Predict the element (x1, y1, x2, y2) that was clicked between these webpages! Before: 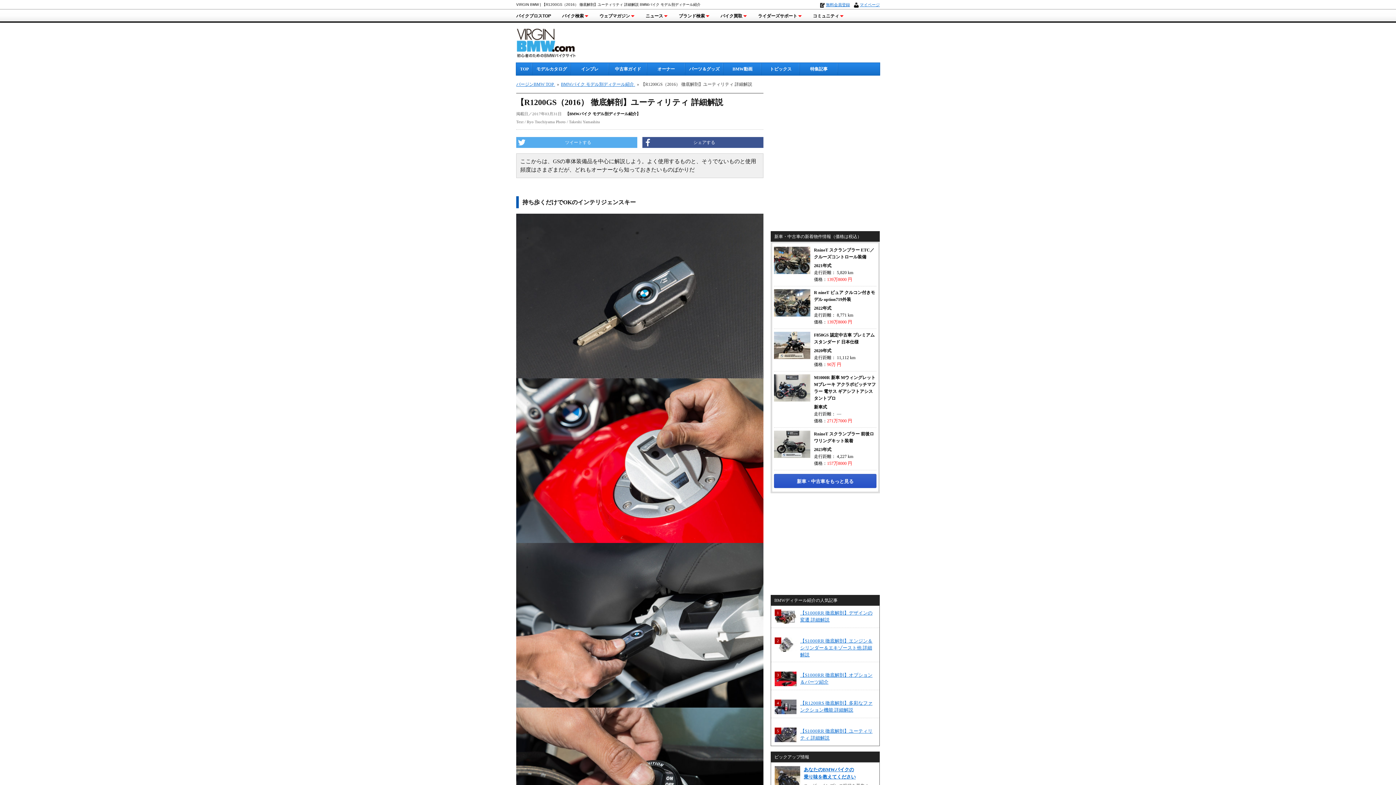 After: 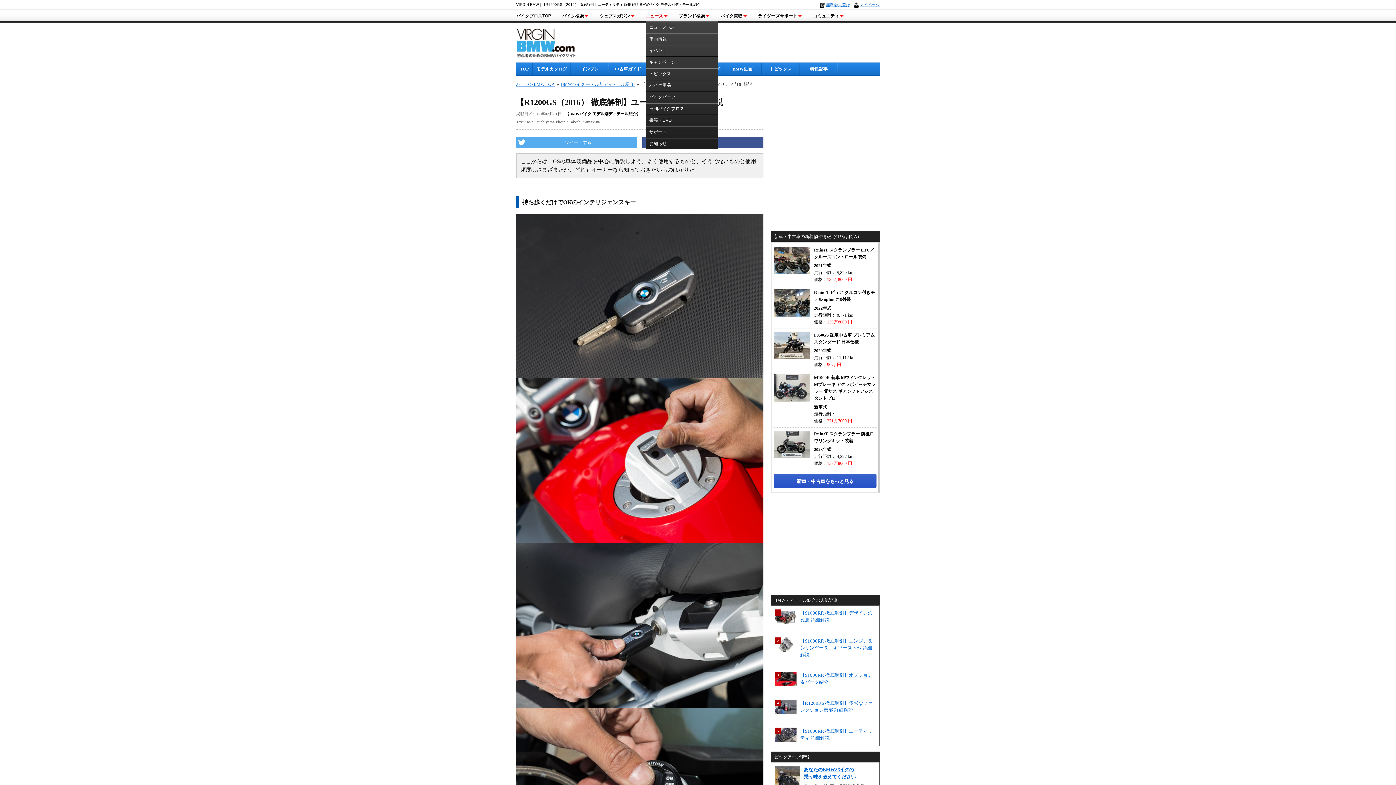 Action: bbox: (645, 13, 668, 20) label: ニュース